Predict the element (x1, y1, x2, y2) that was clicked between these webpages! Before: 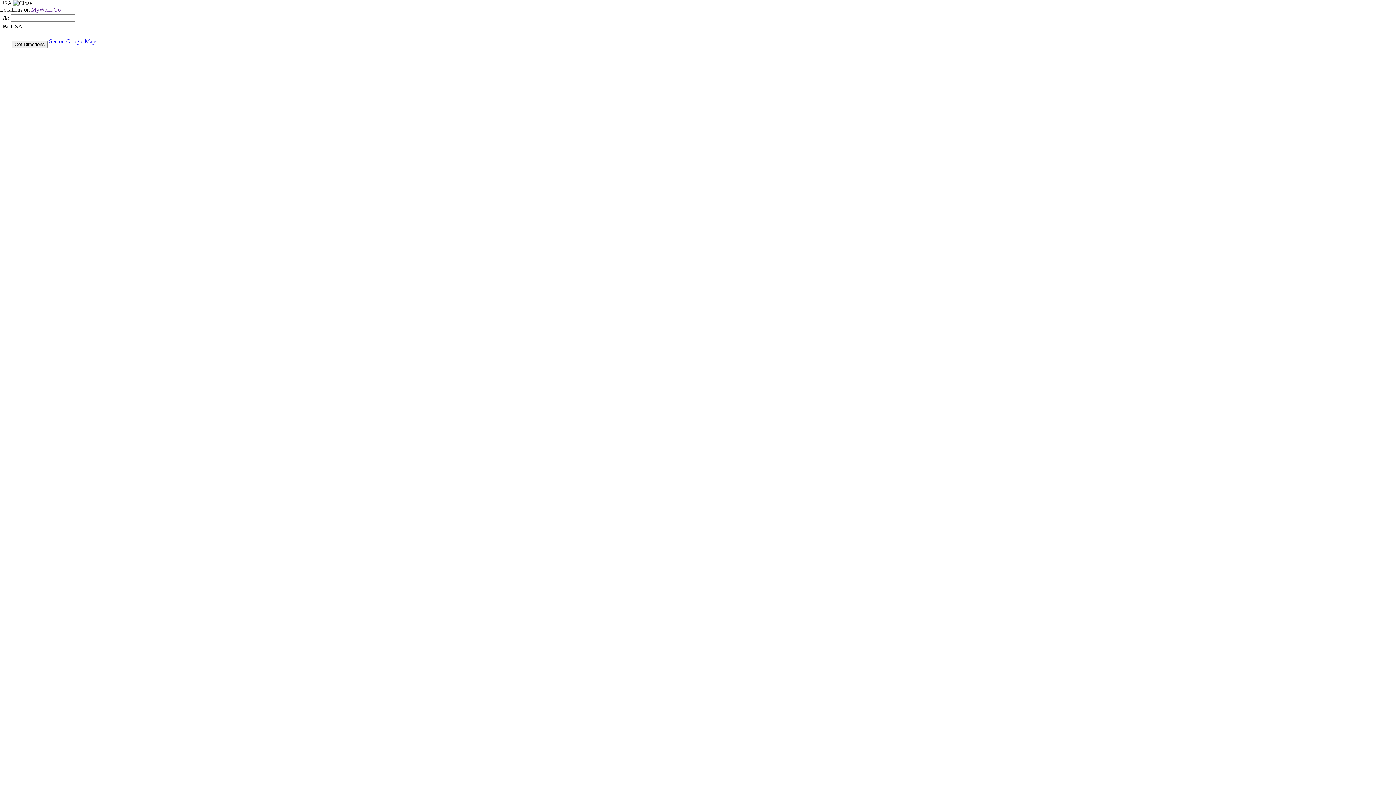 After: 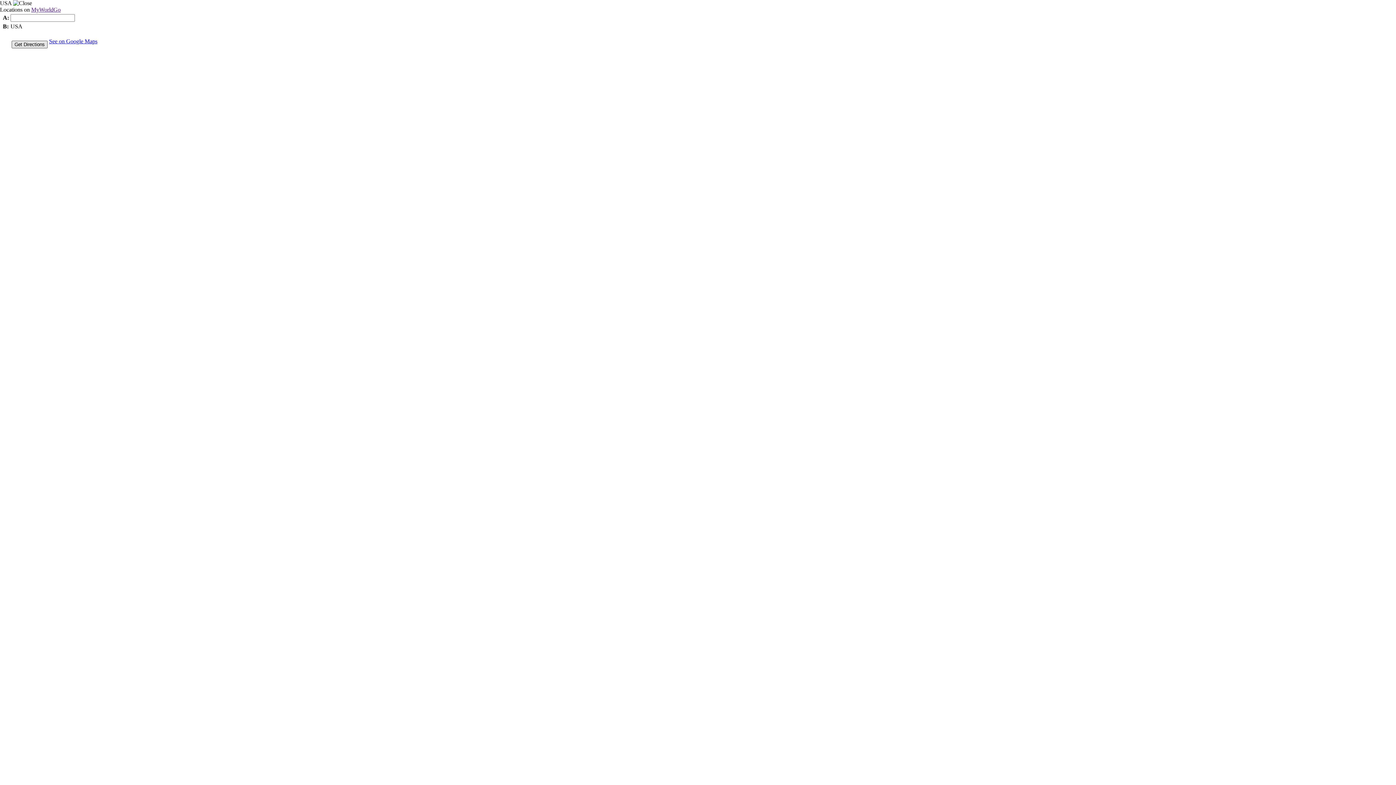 Action: bbox: (11, 40, 47, 48) label: Get Directions